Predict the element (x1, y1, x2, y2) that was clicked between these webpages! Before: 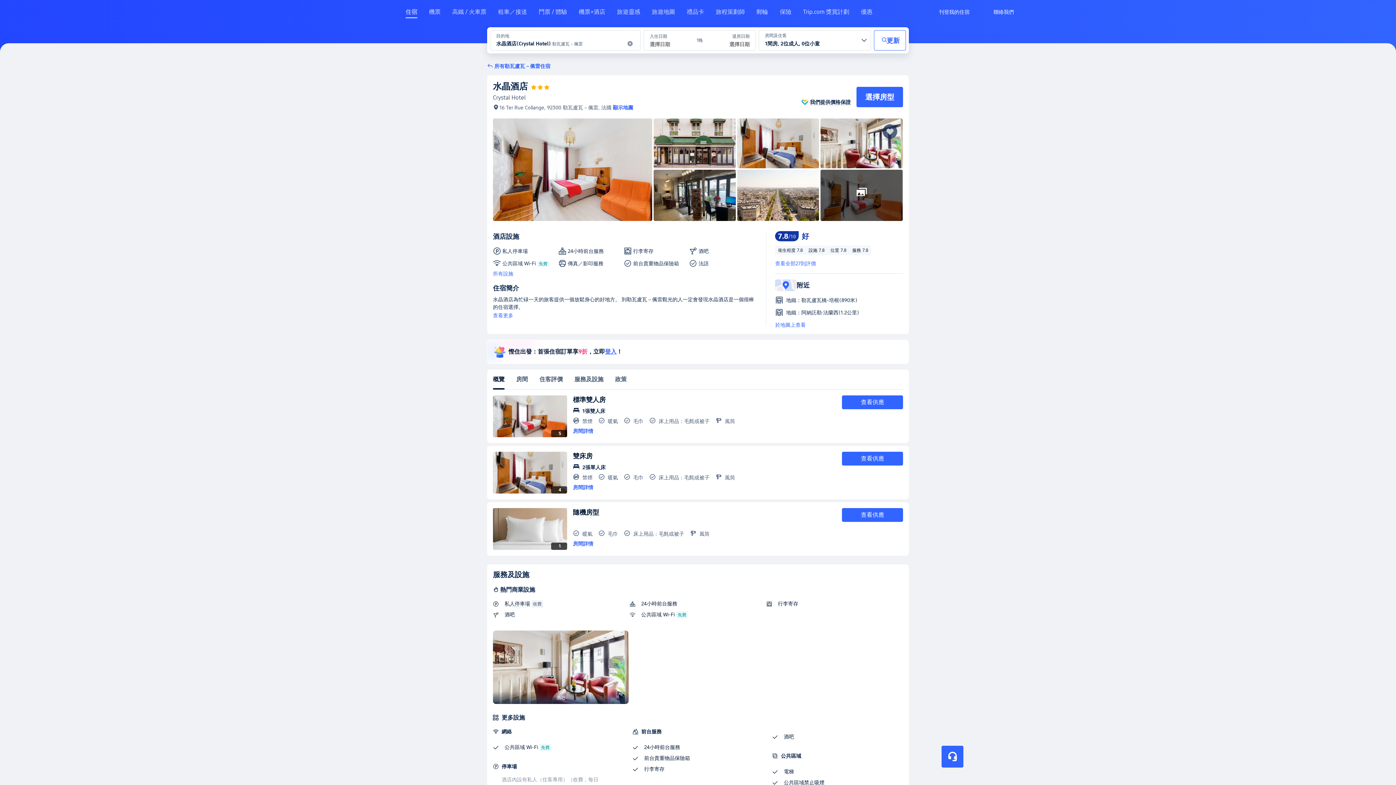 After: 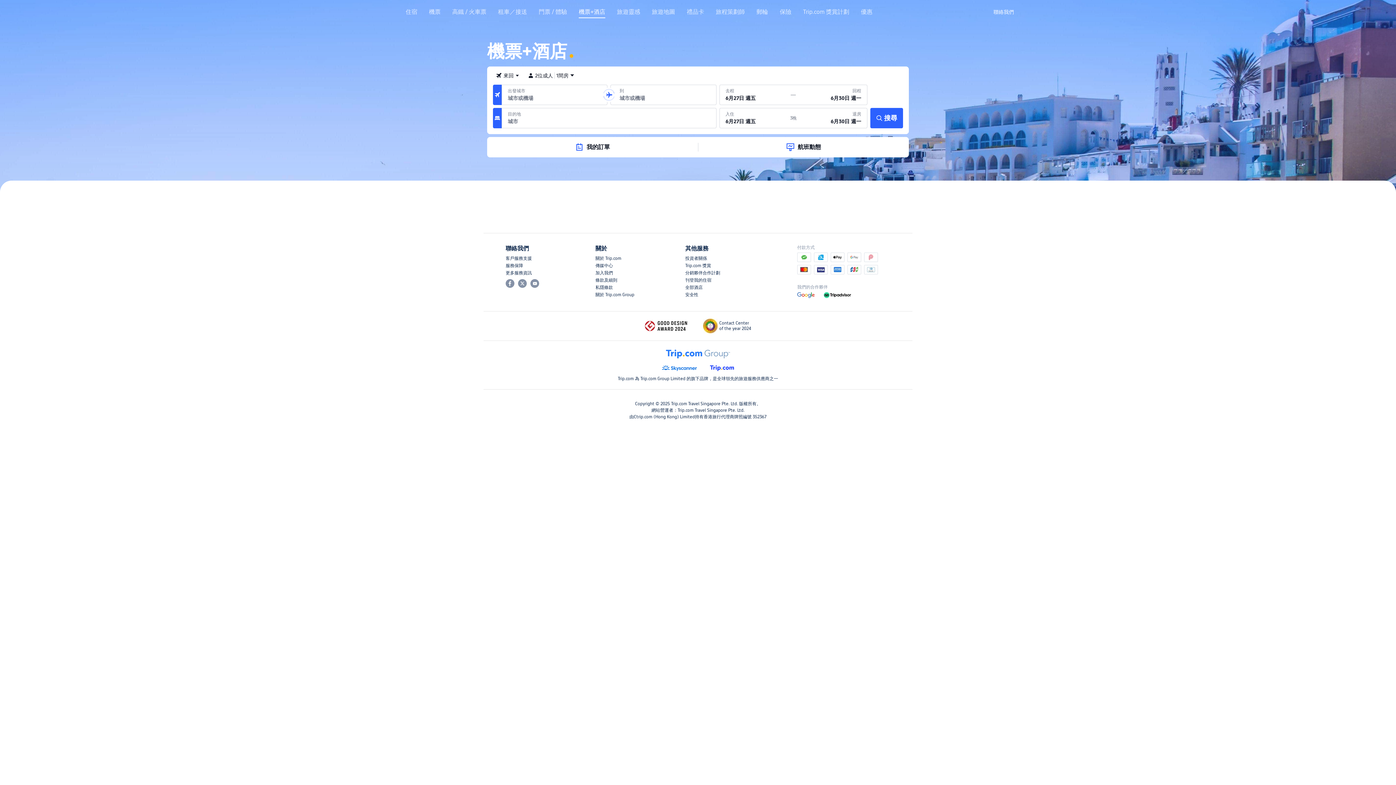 Action: bbox: (578, 8, 605, 21) label: 機票+酒店